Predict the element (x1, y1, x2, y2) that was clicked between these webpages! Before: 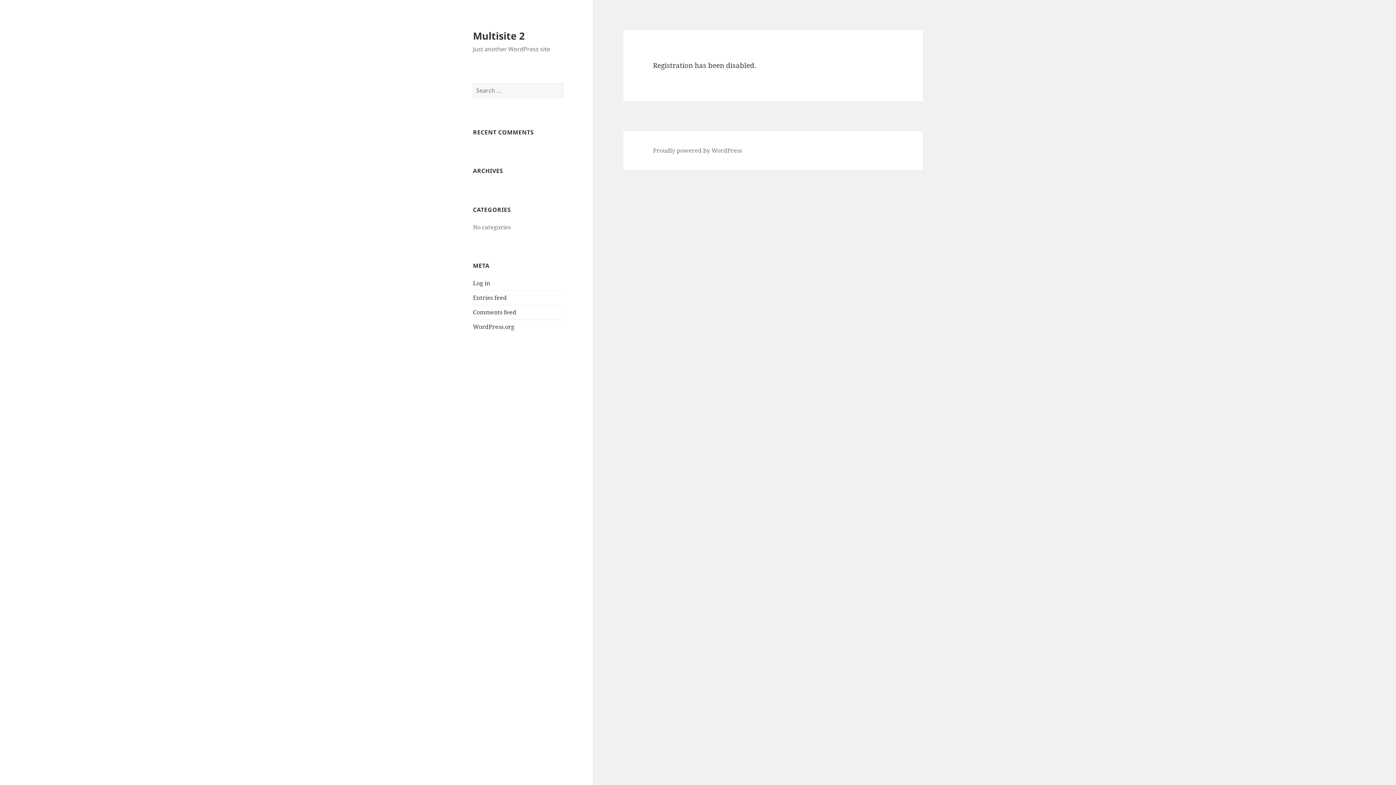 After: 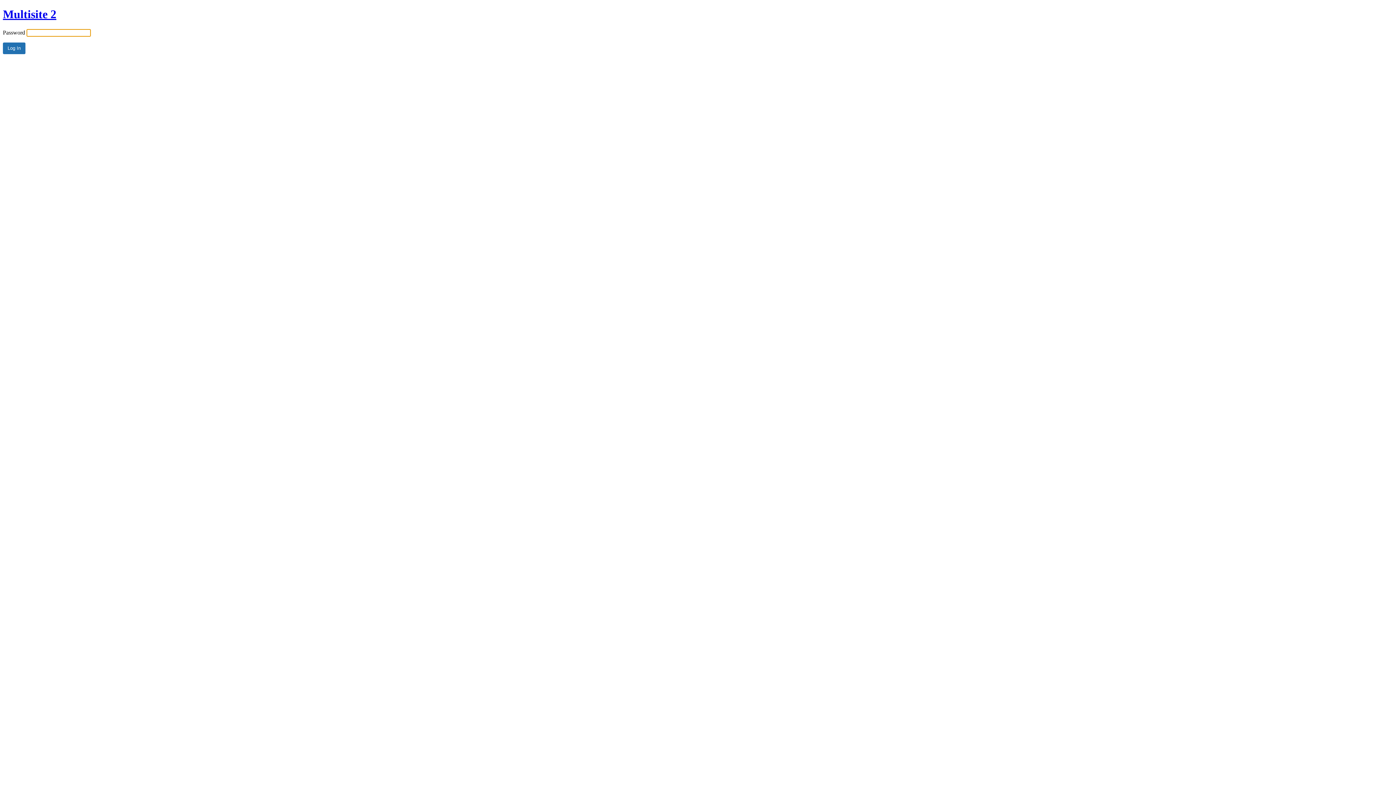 Action: bbox: (473, 308, 516, 316) label: Comments feed